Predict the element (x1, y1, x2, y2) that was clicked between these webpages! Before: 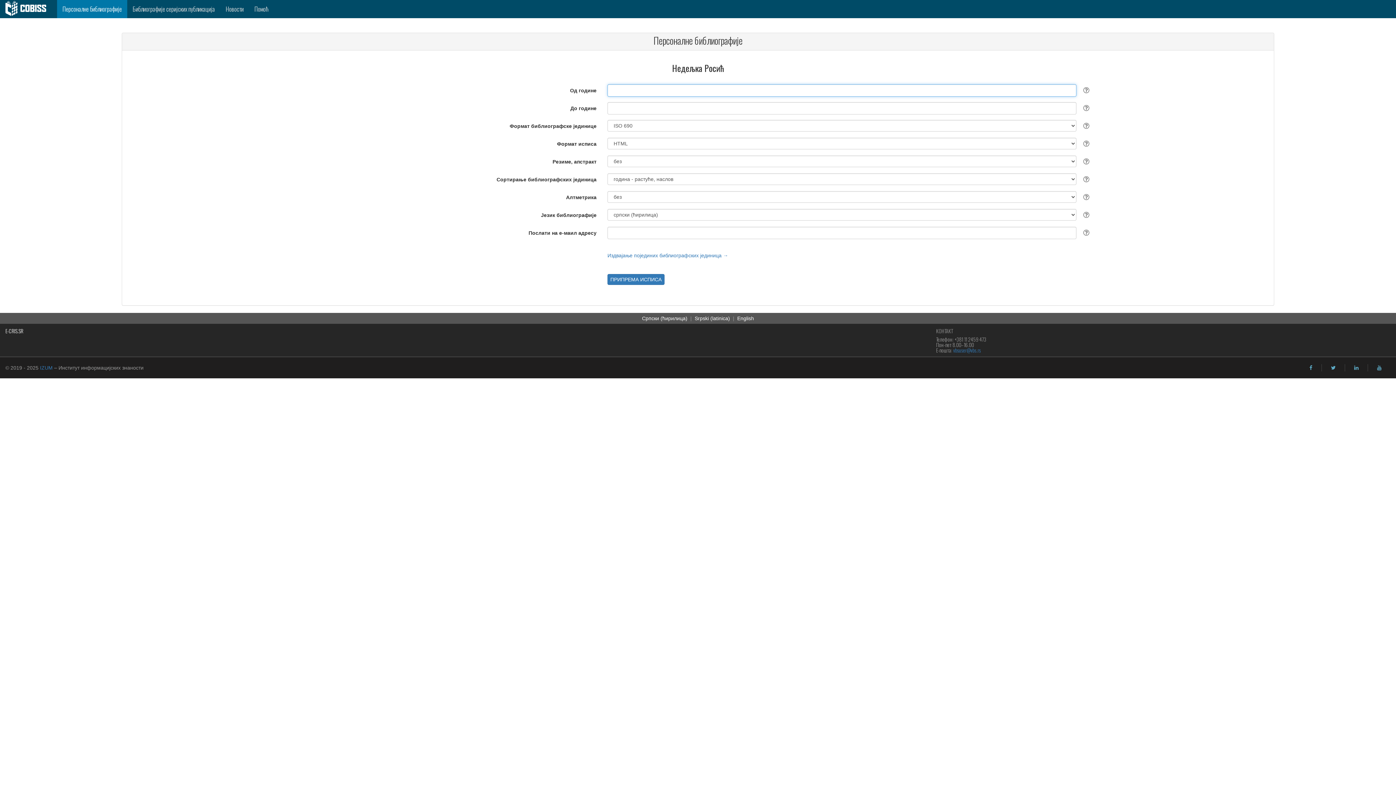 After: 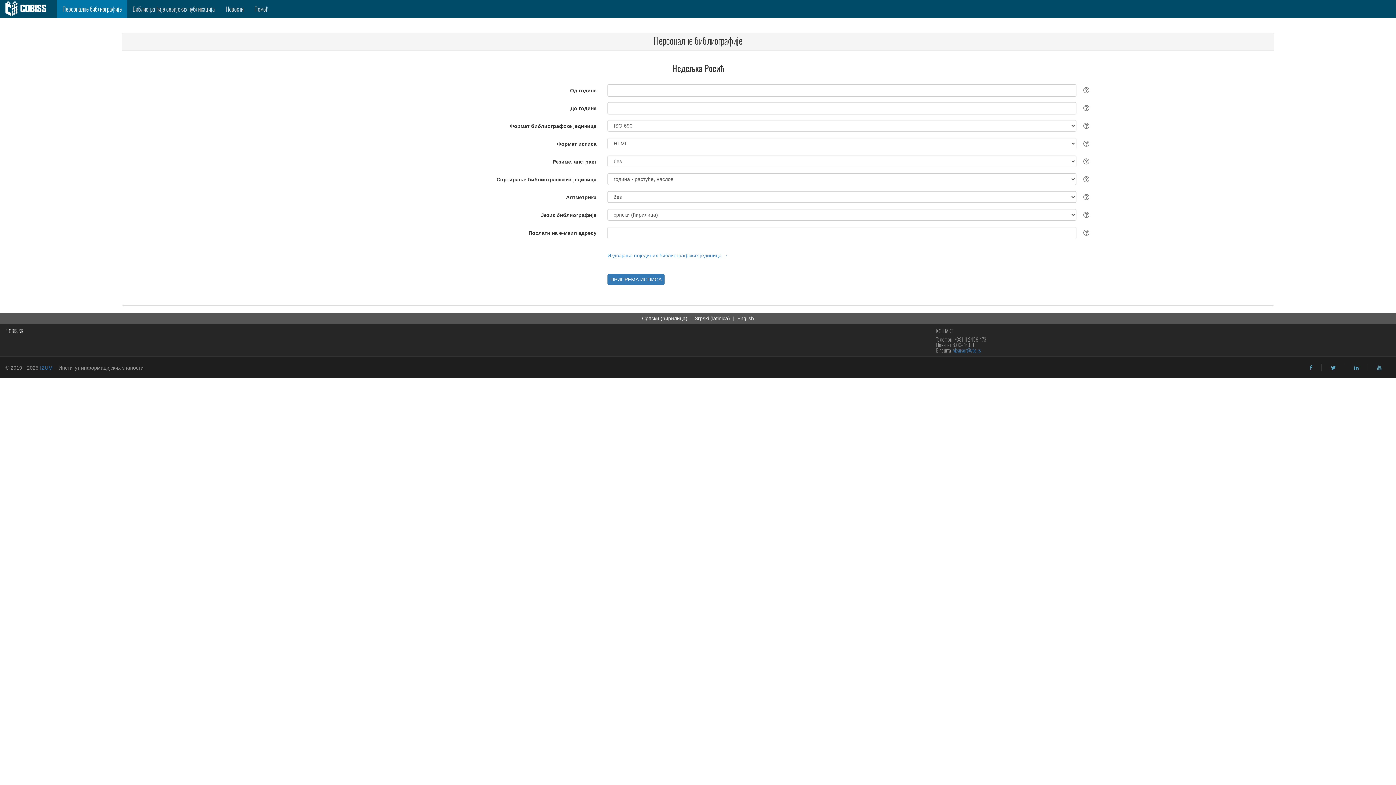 Action: label: youtube bbox: (1377, 365, 1381, 370)